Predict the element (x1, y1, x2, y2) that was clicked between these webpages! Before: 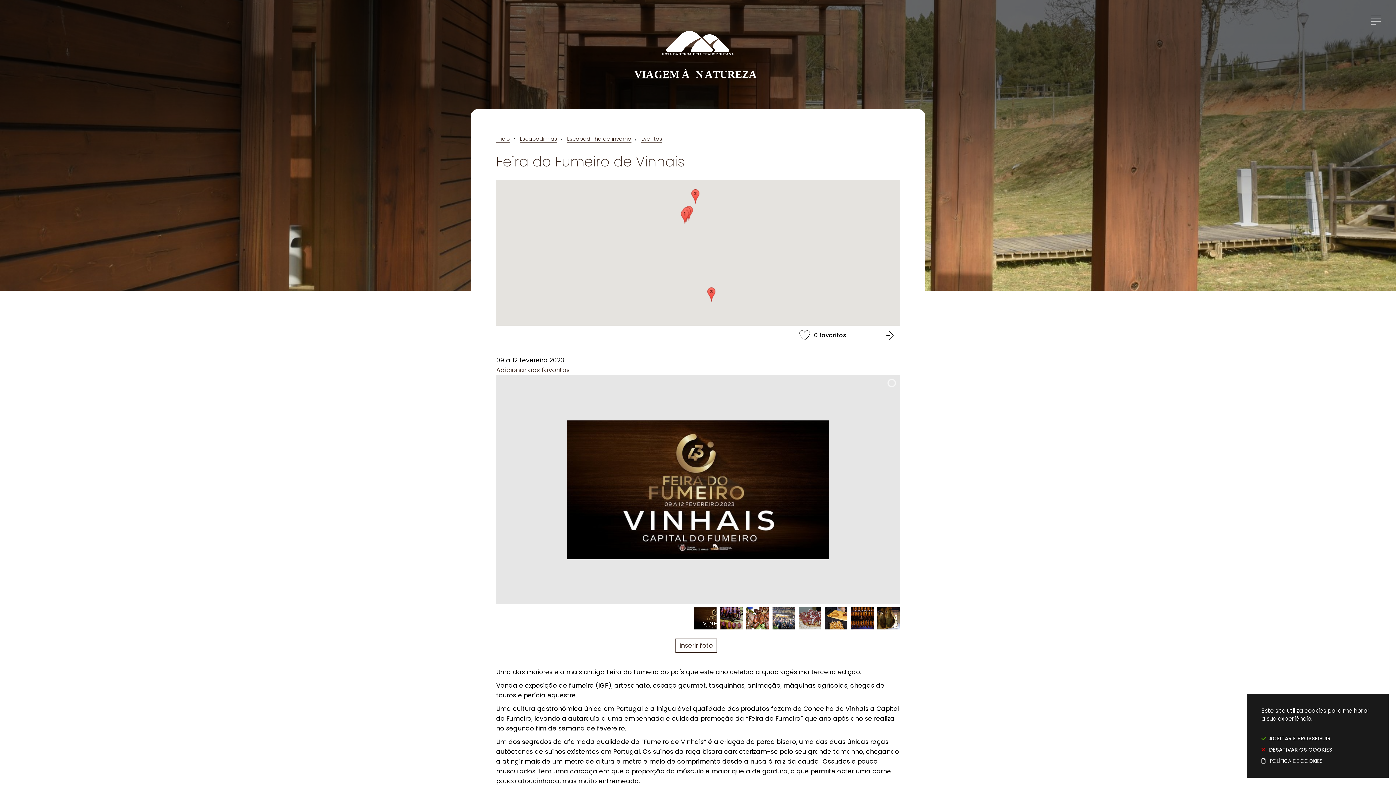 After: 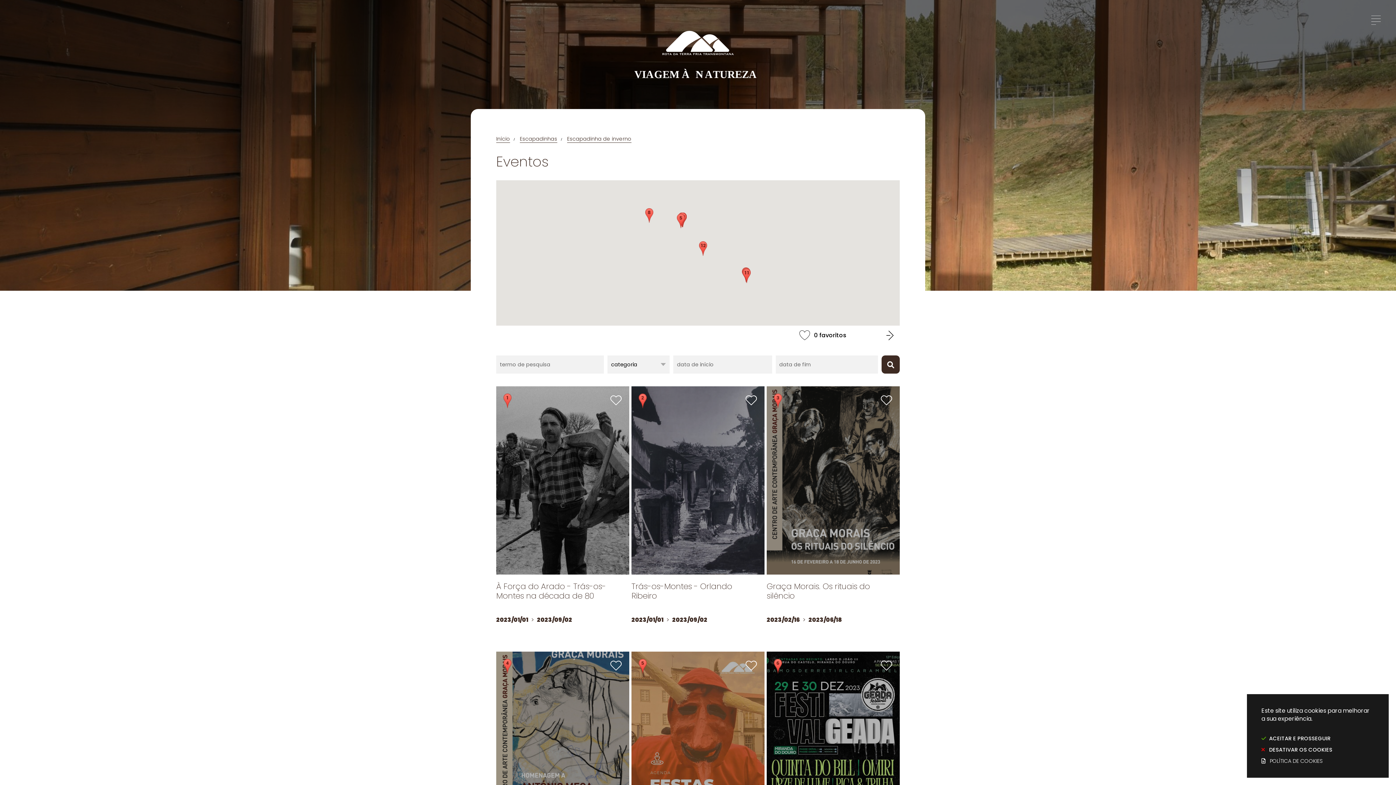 Action: bbox: (641, 135, 662, 142) label: Eventos